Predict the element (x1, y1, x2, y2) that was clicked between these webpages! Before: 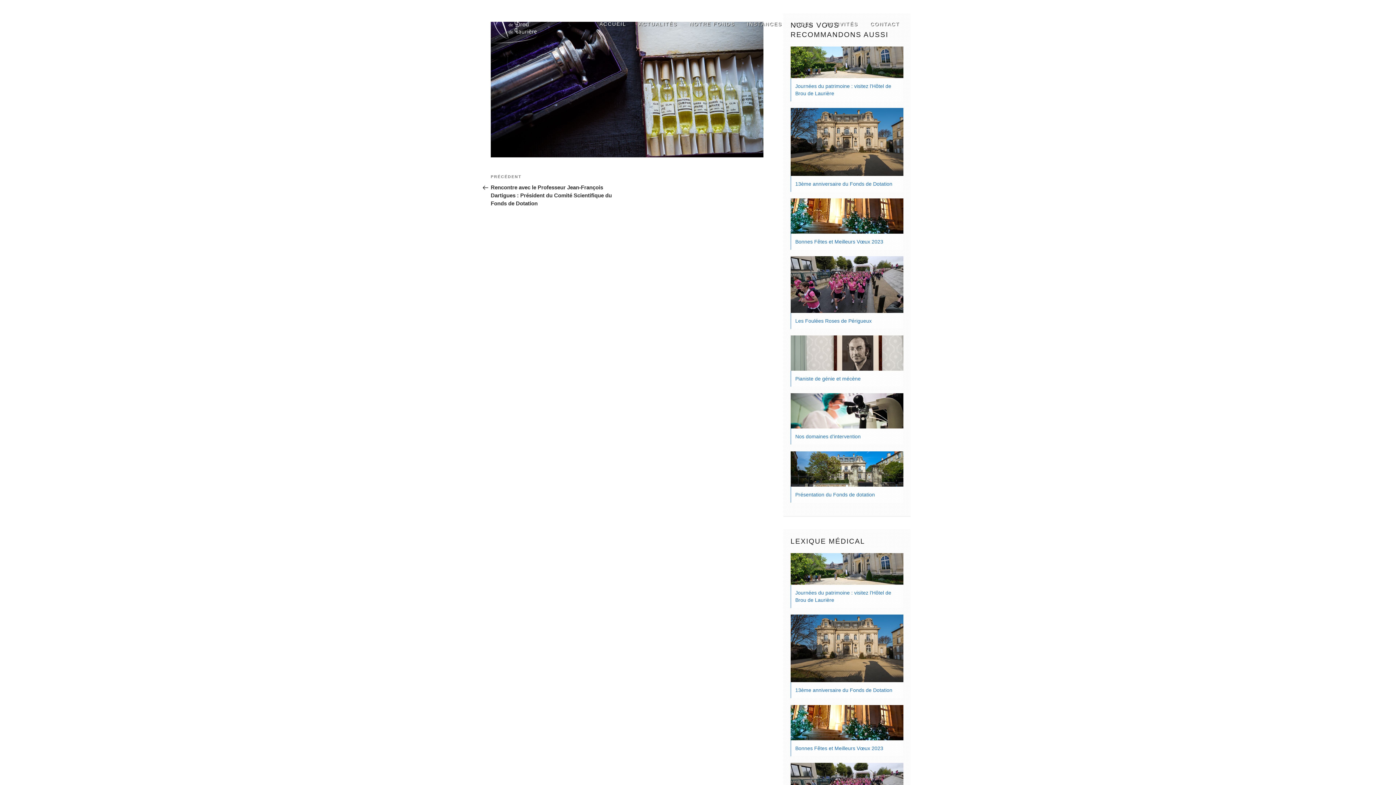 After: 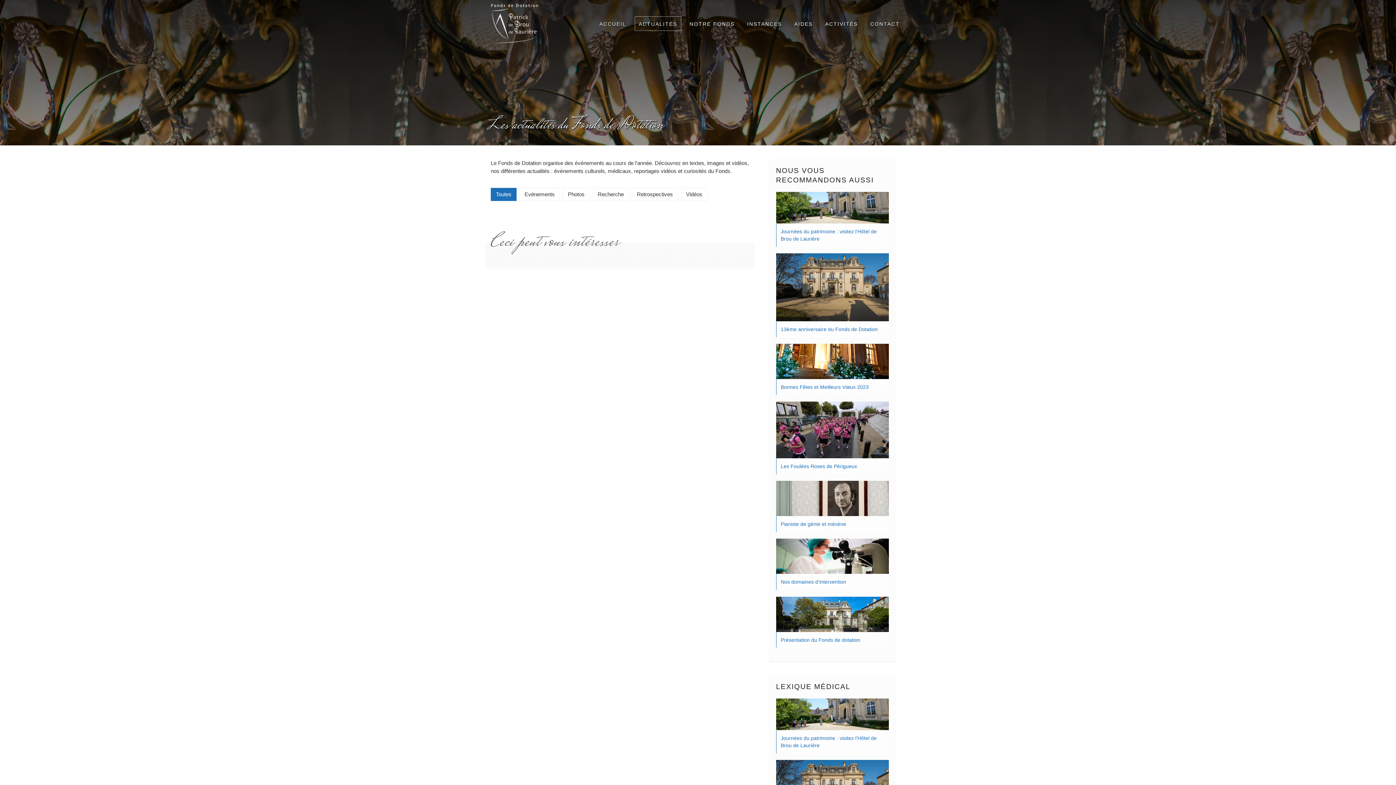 Action: label: ACTUALITÉS bbox: (634, 16, 681, 30)